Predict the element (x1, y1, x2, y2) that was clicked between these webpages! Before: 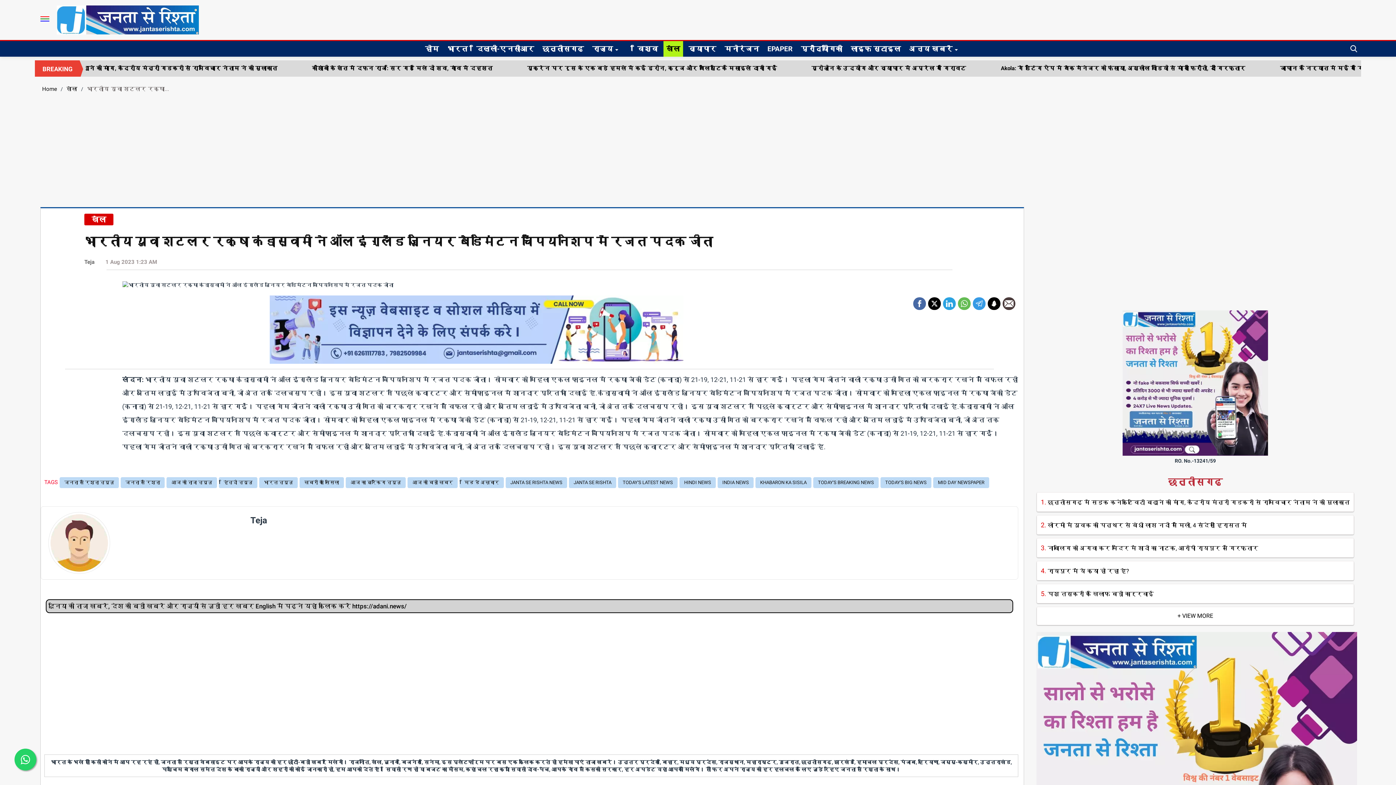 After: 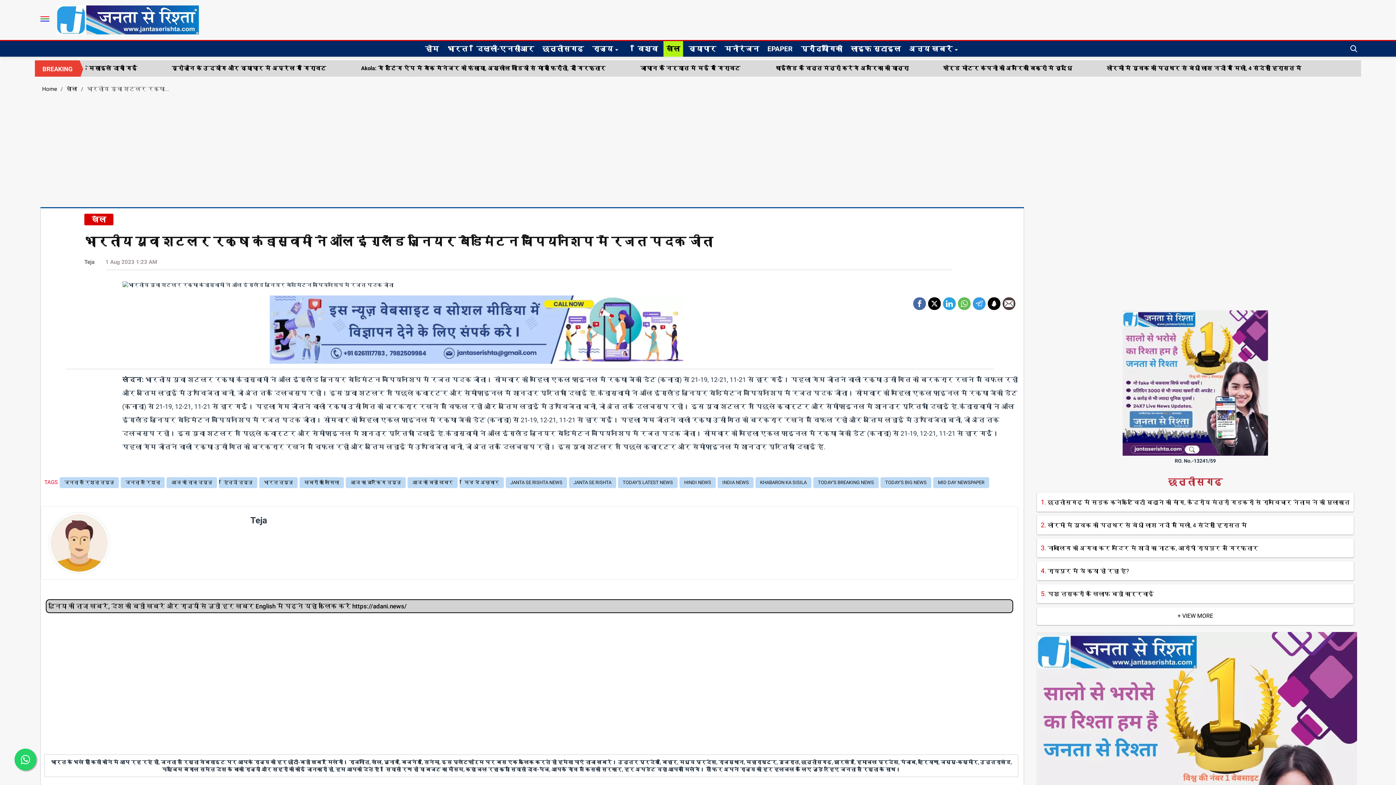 Action: bbox: (928, 297, 941, 305)